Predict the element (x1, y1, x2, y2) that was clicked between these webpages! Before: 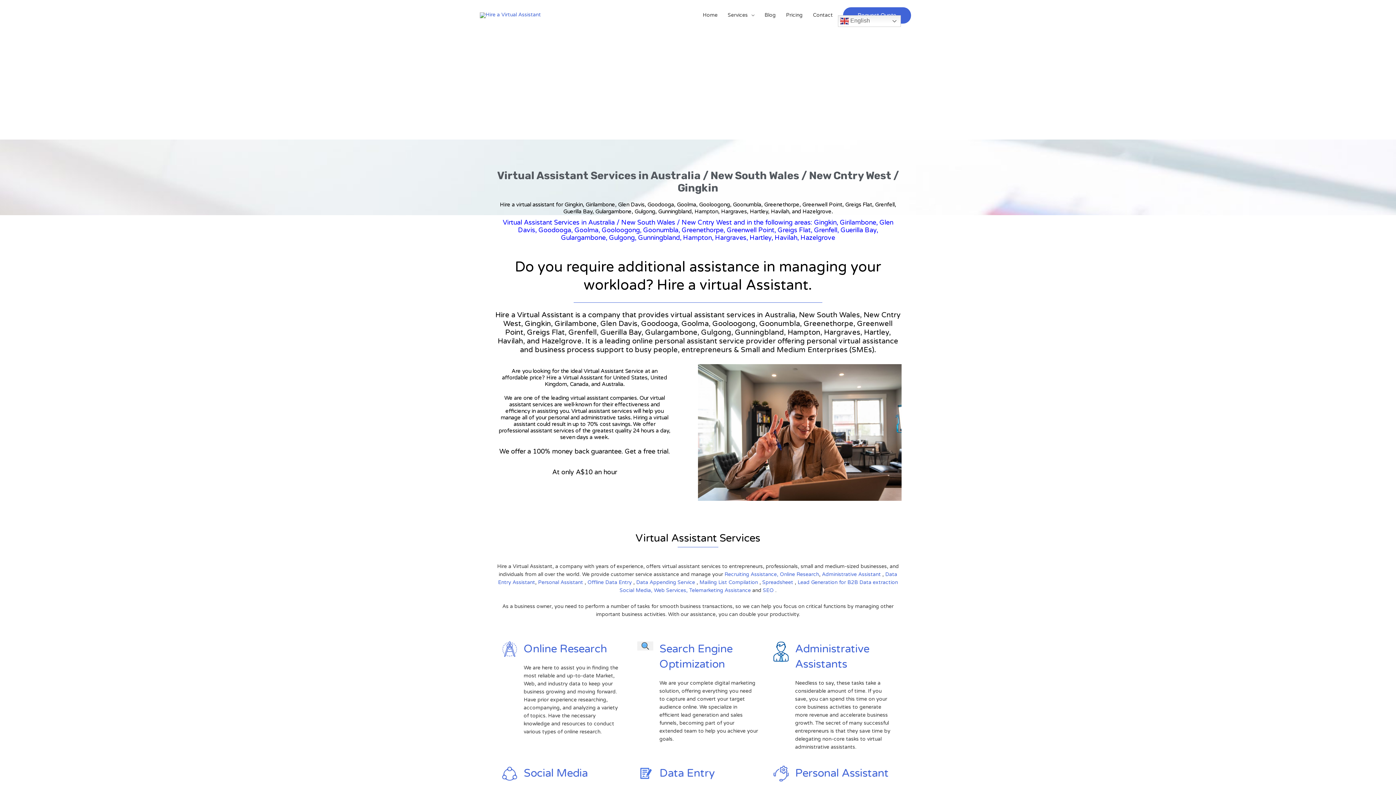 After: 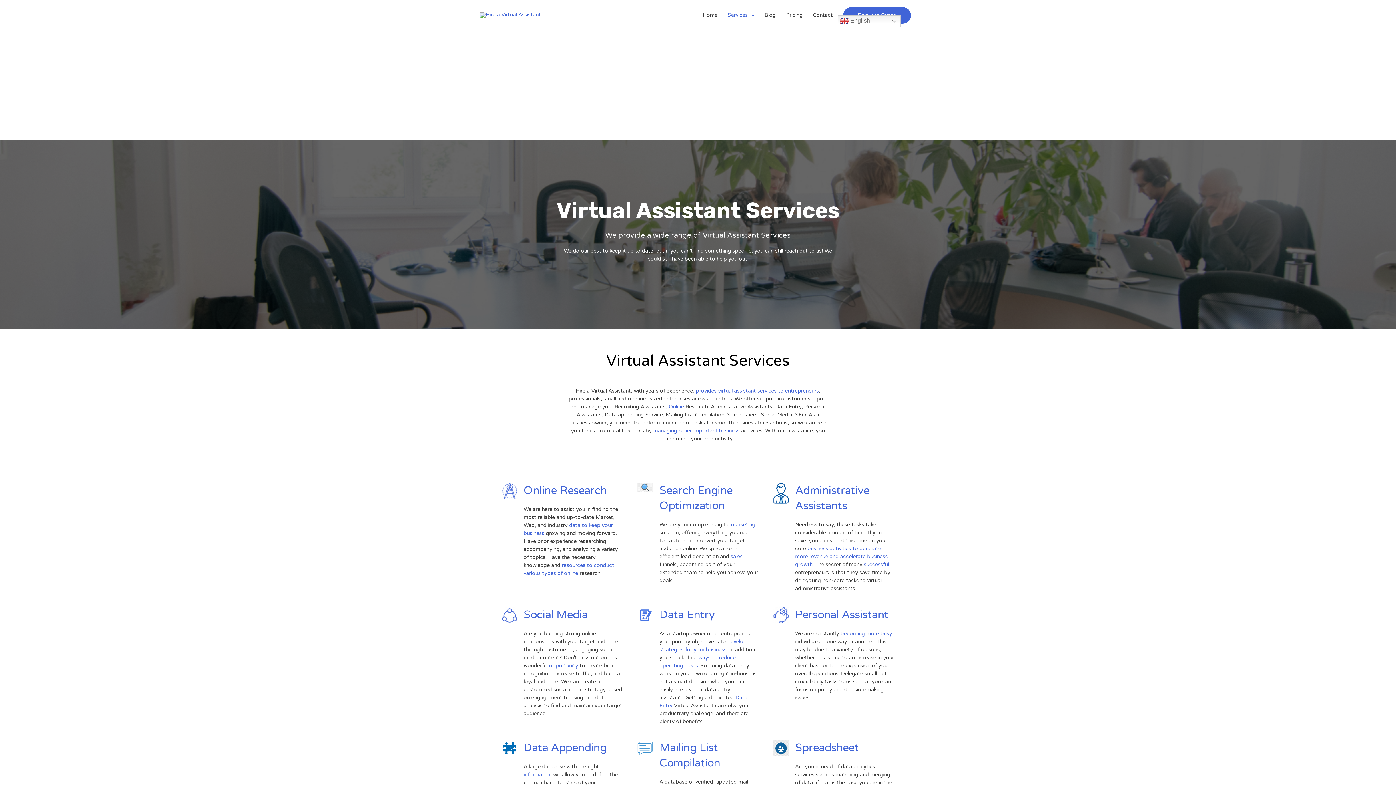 Action: bbox: (722, 5, 759, 25) label: Services